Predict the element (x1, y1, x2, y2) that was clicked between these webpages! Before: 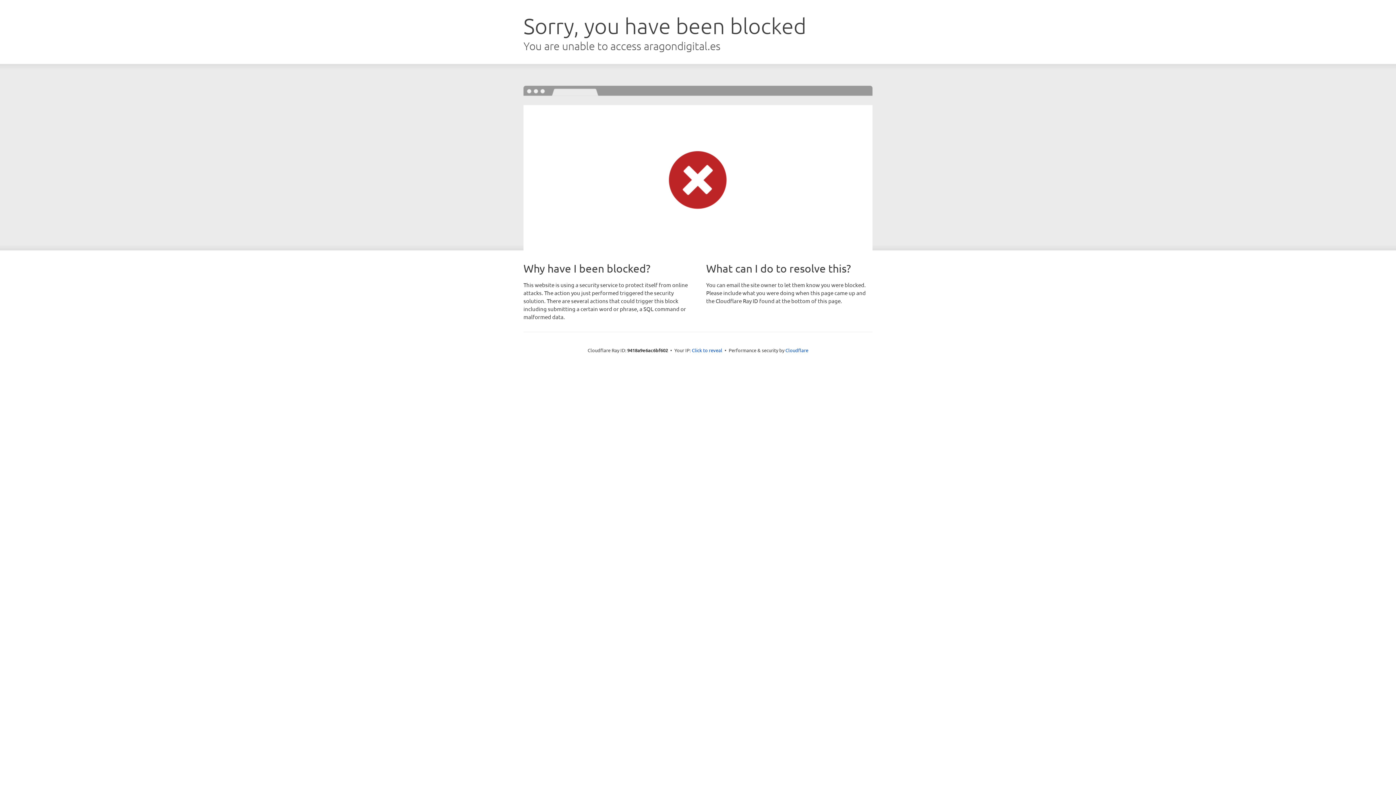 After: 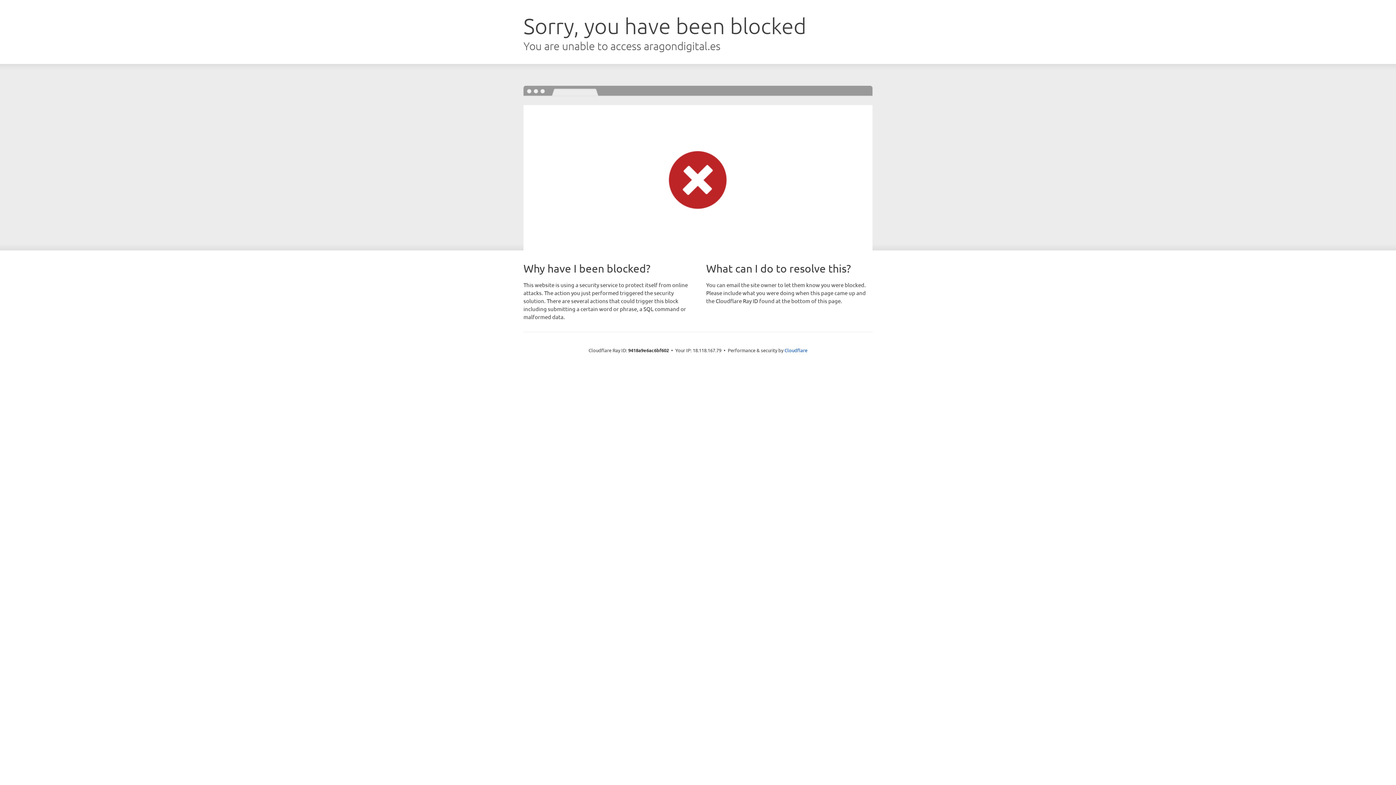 Action: bbox: (692, 346, 722, 353) label: Click to reveal